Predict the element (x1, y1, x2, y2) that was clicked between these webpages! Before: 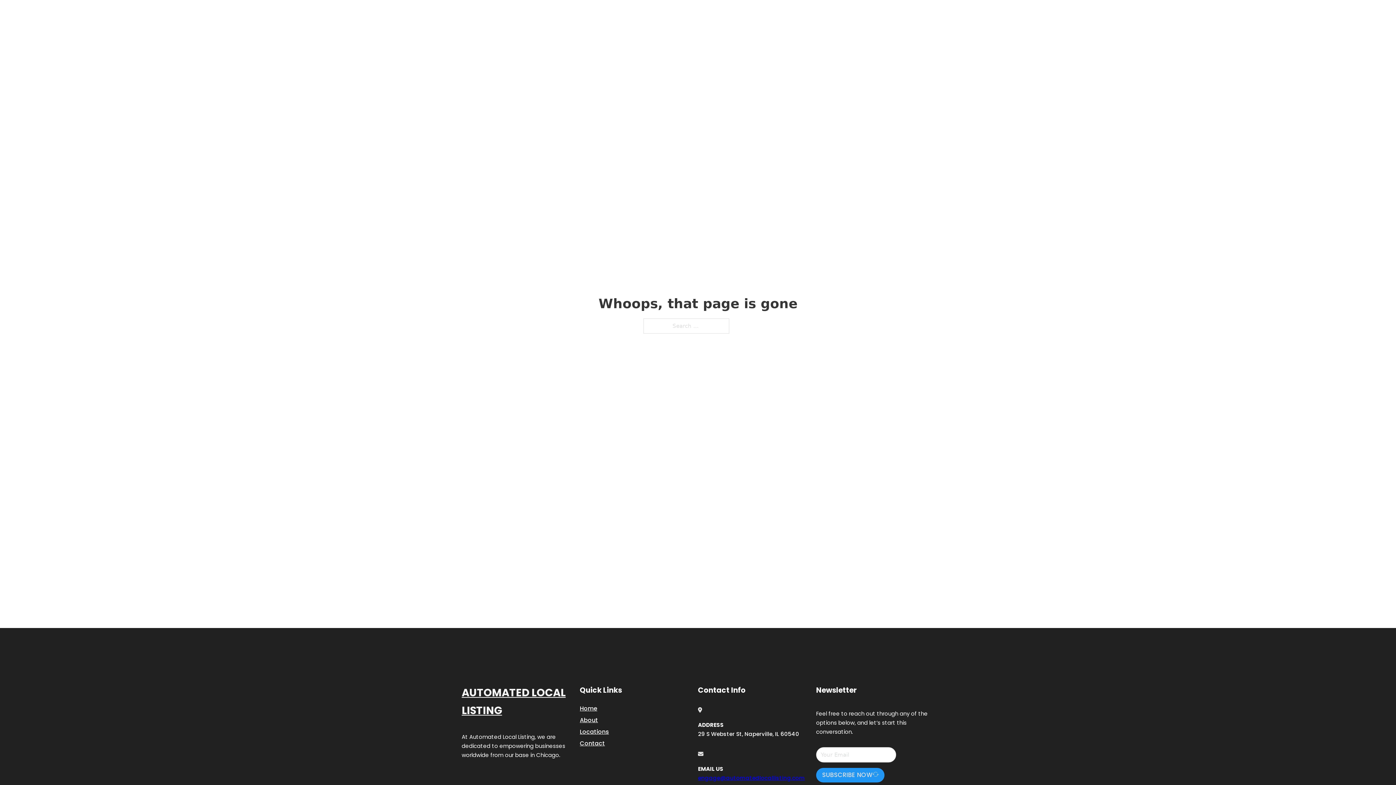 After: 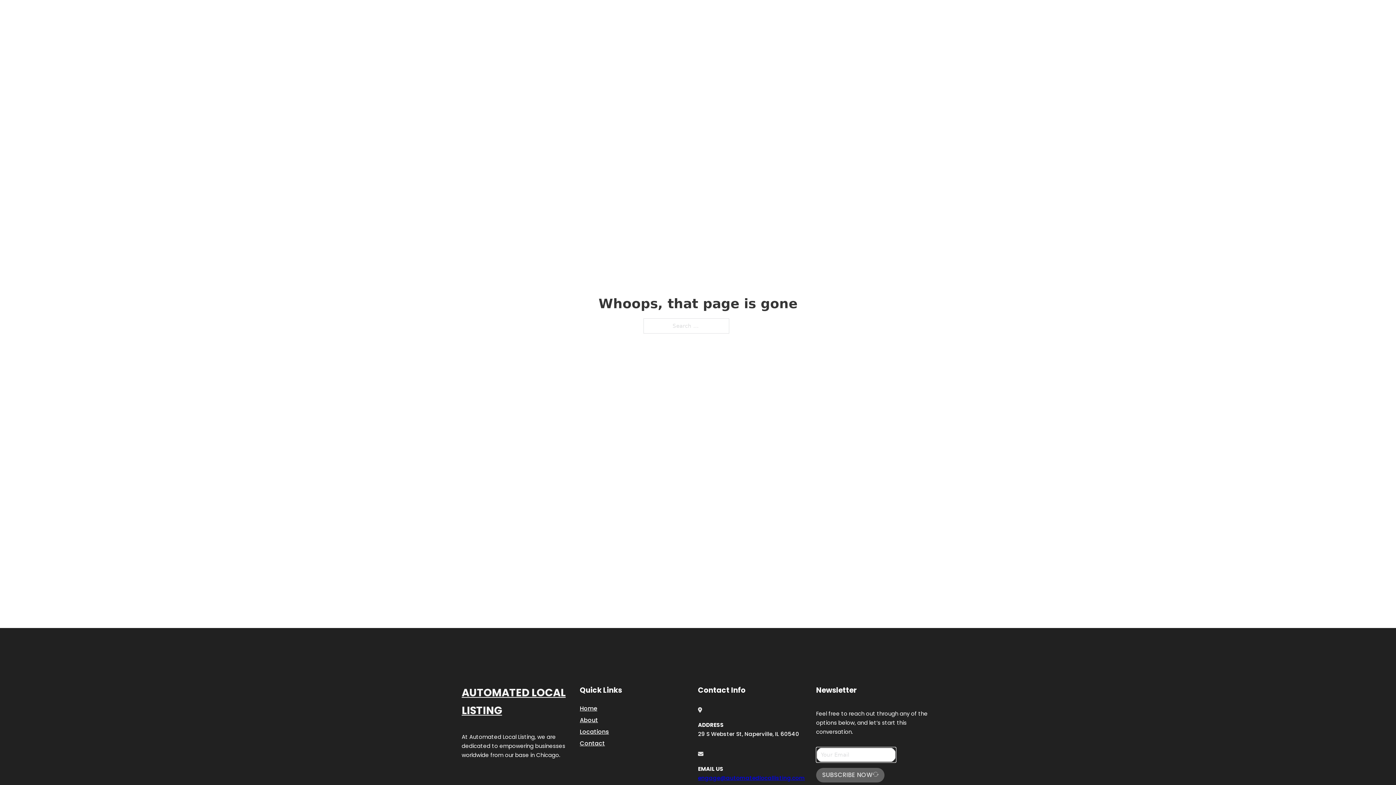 Action: bbox: (816, 768, 884, 782) label: SUBSCRIBE NOW